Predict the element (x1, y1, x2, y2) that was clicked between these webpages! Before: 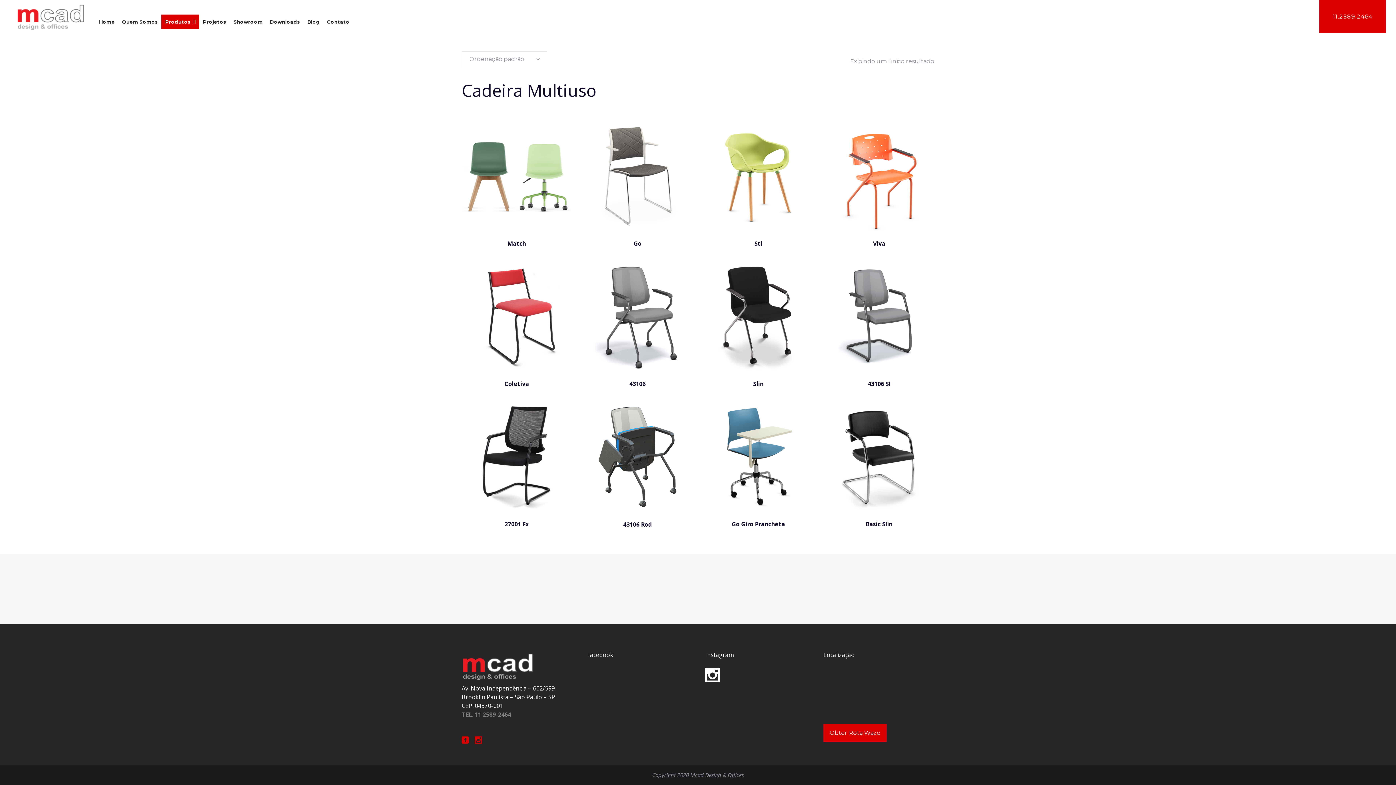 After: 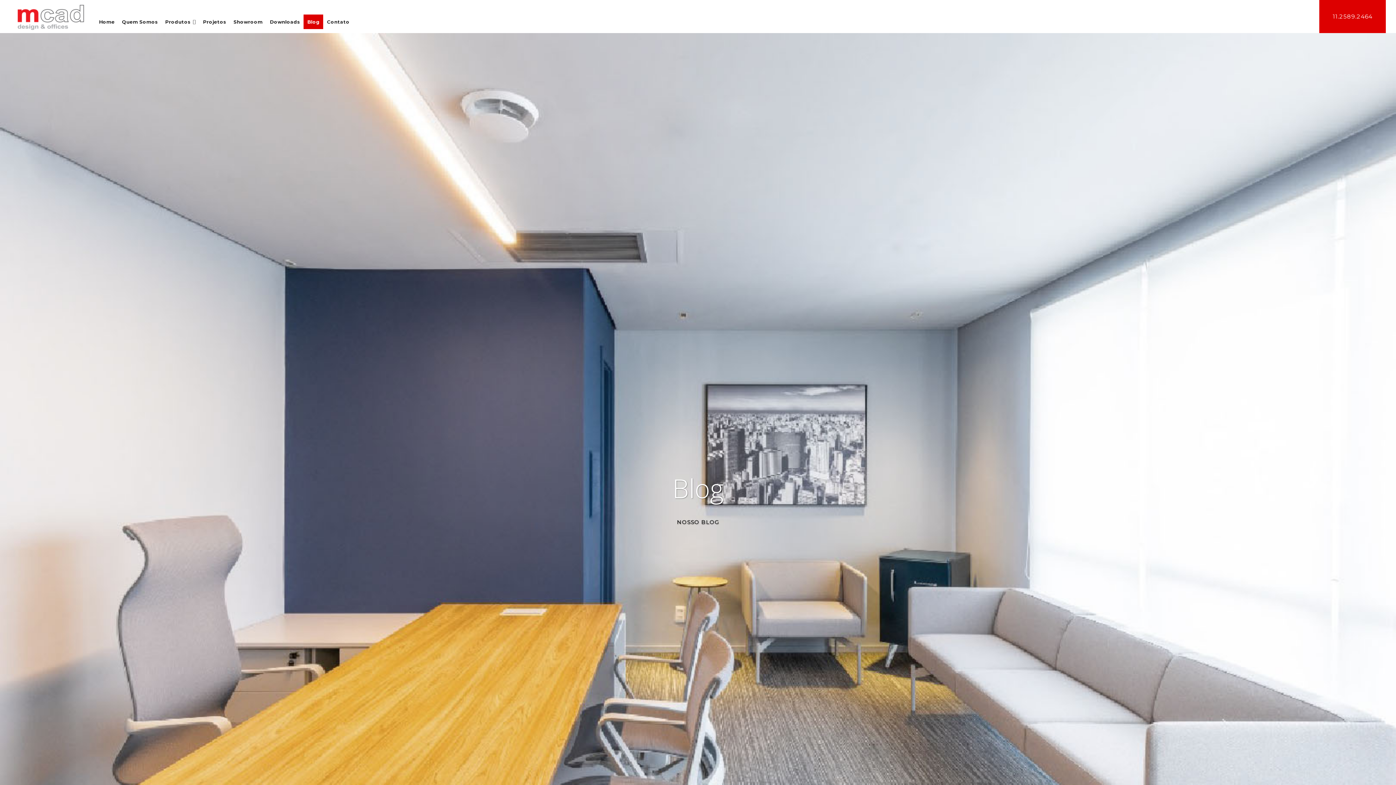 Action: label: Blog bbox: (303, 14, 323, 29)